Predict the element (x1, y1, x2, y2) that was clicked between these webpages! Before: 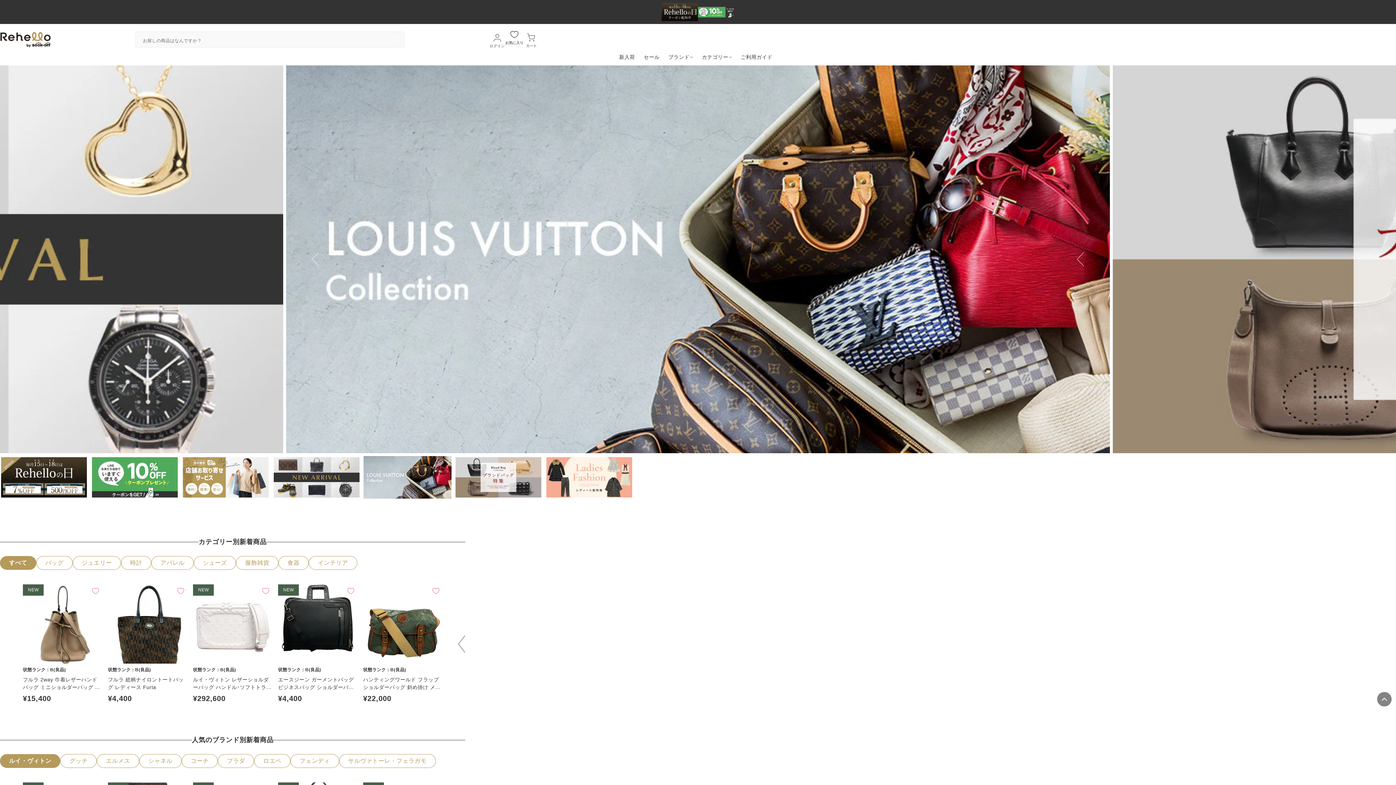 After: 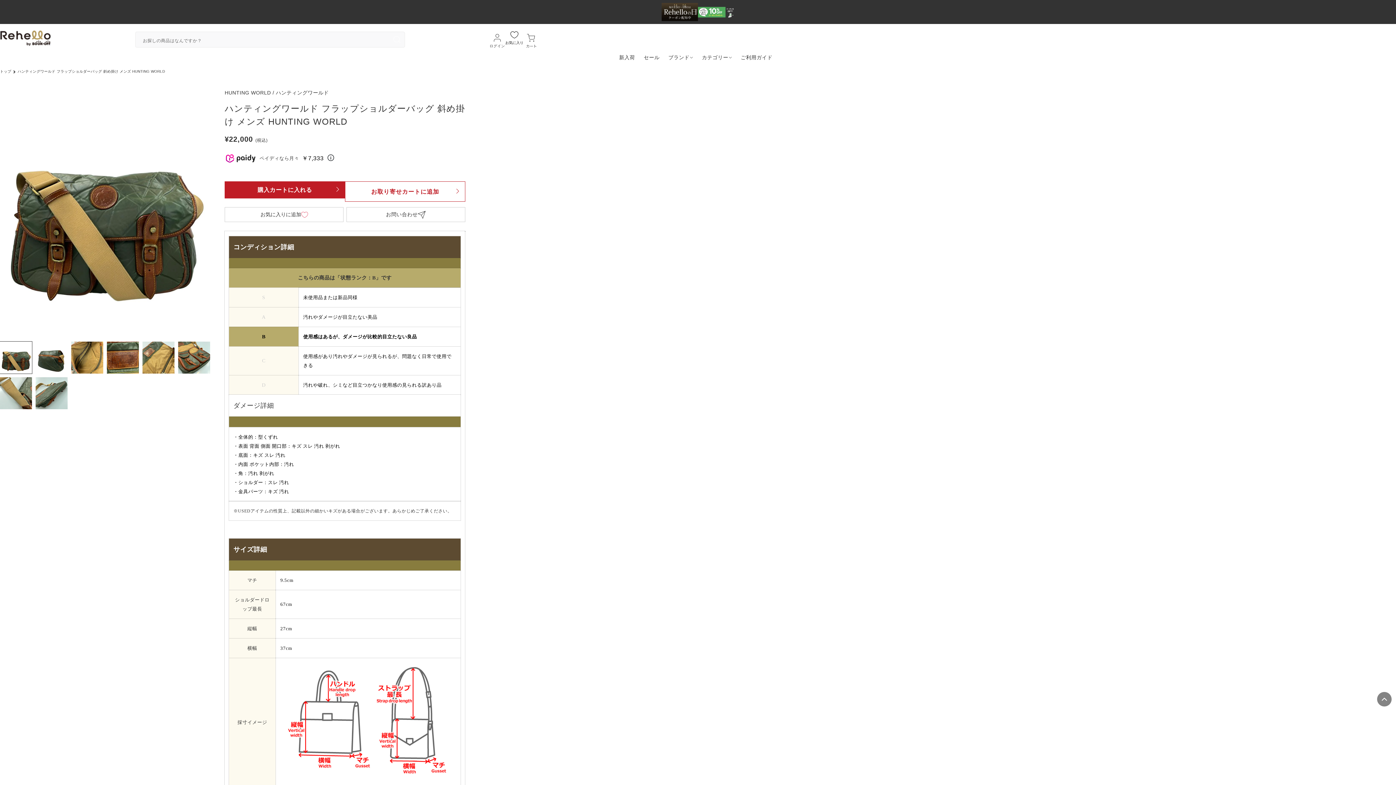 Action: bbox: (363, 676, 442, 691) label: ハンティングワールド フラップショルダーバッグ 斜め掛け メンズ HUNTING WORLD